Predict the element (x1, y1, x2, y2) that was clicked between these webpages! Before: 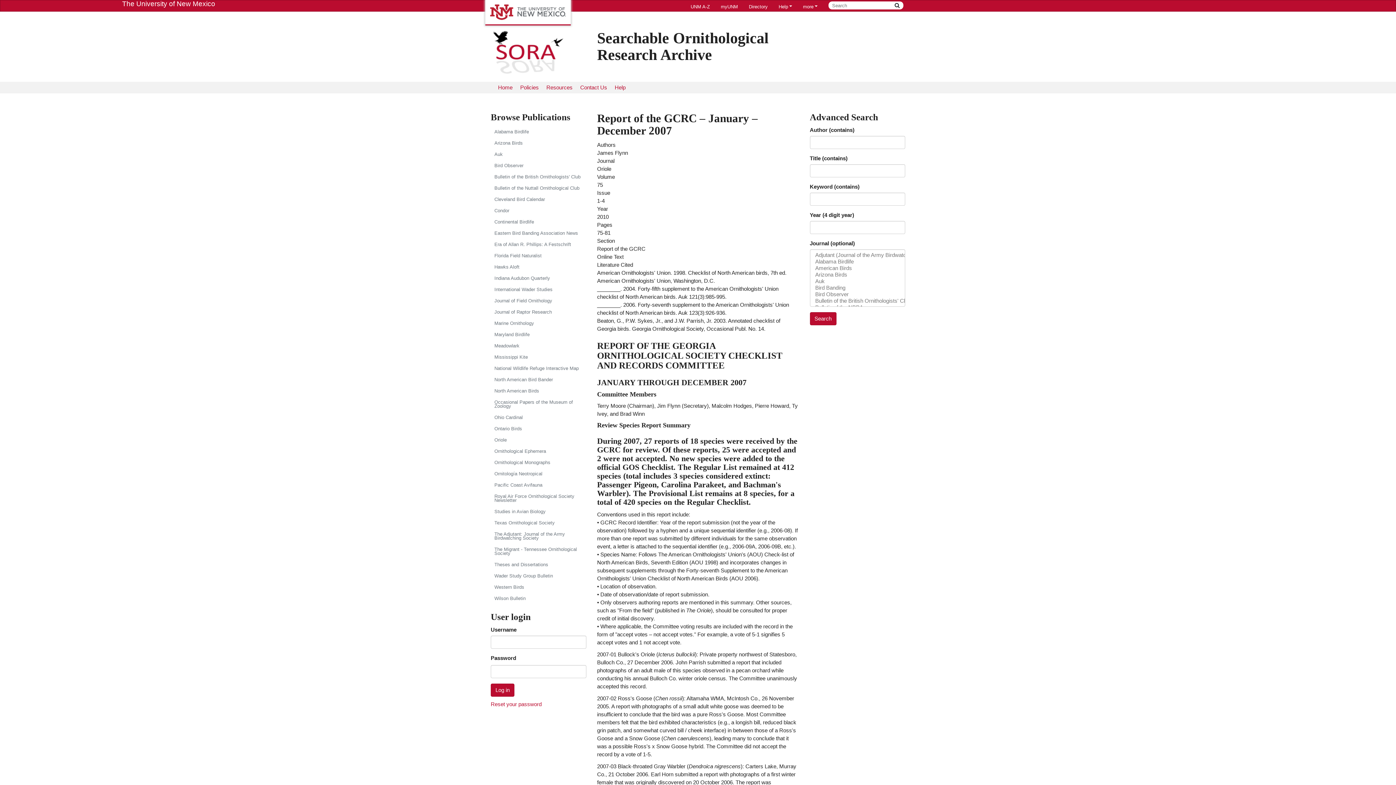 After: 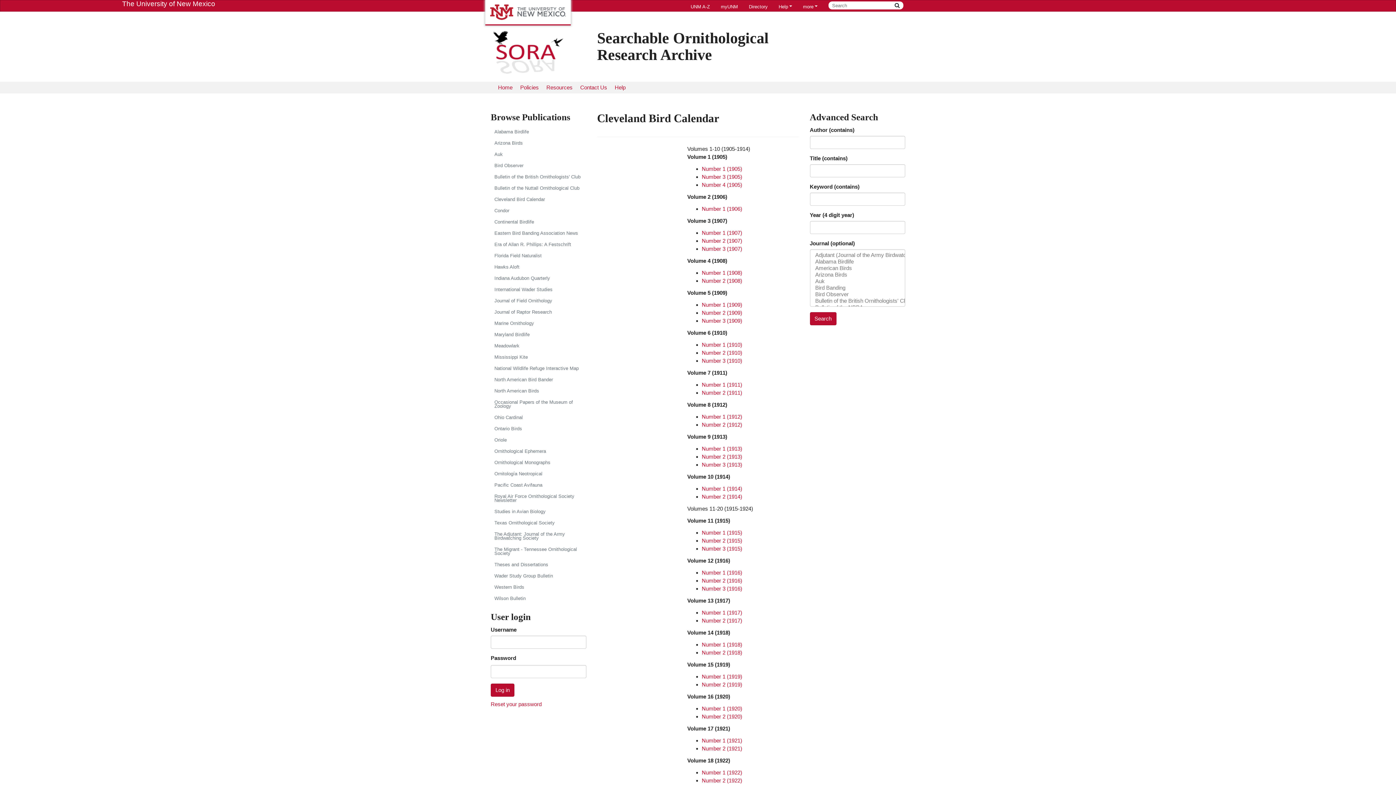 Action: label: Cleveland Bird Calendar bbox: (490, 193, 586, 205)